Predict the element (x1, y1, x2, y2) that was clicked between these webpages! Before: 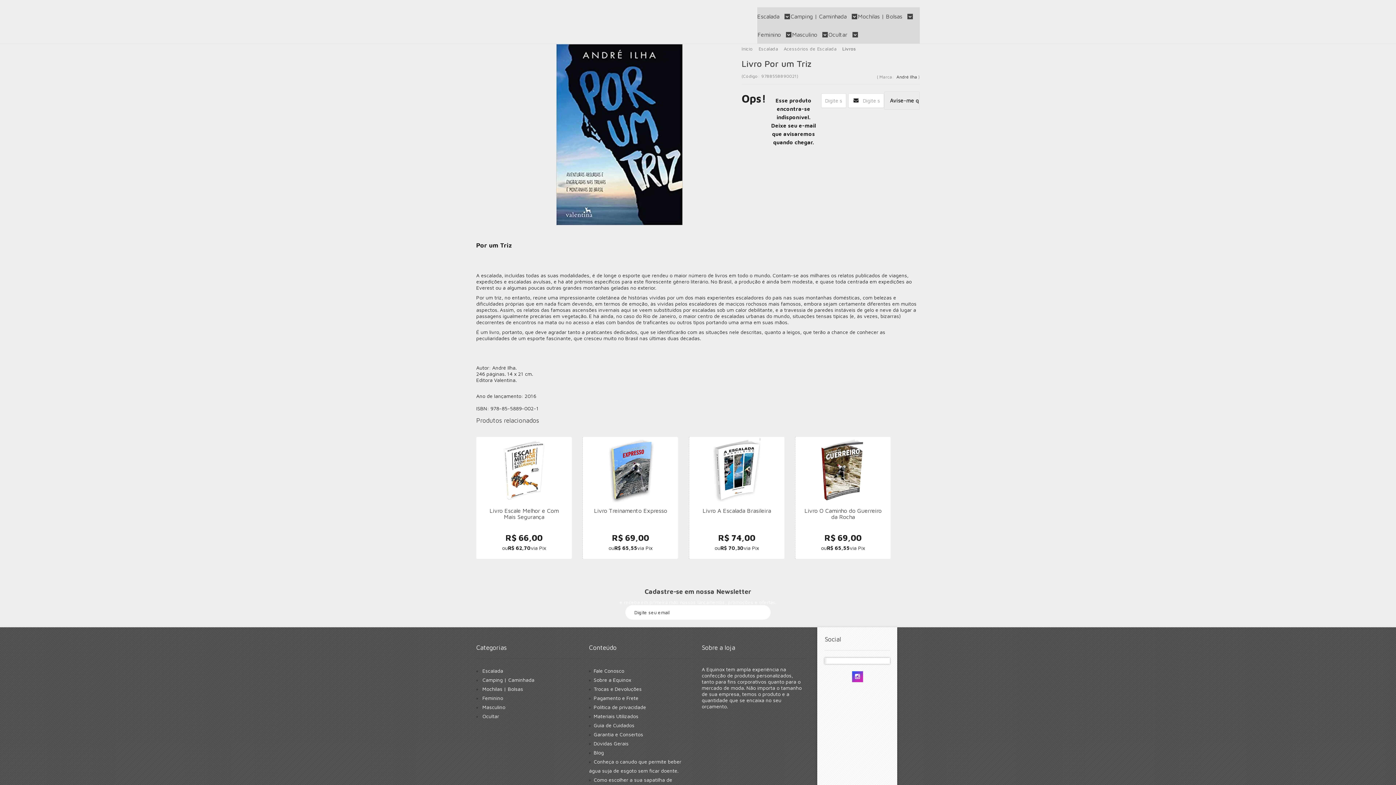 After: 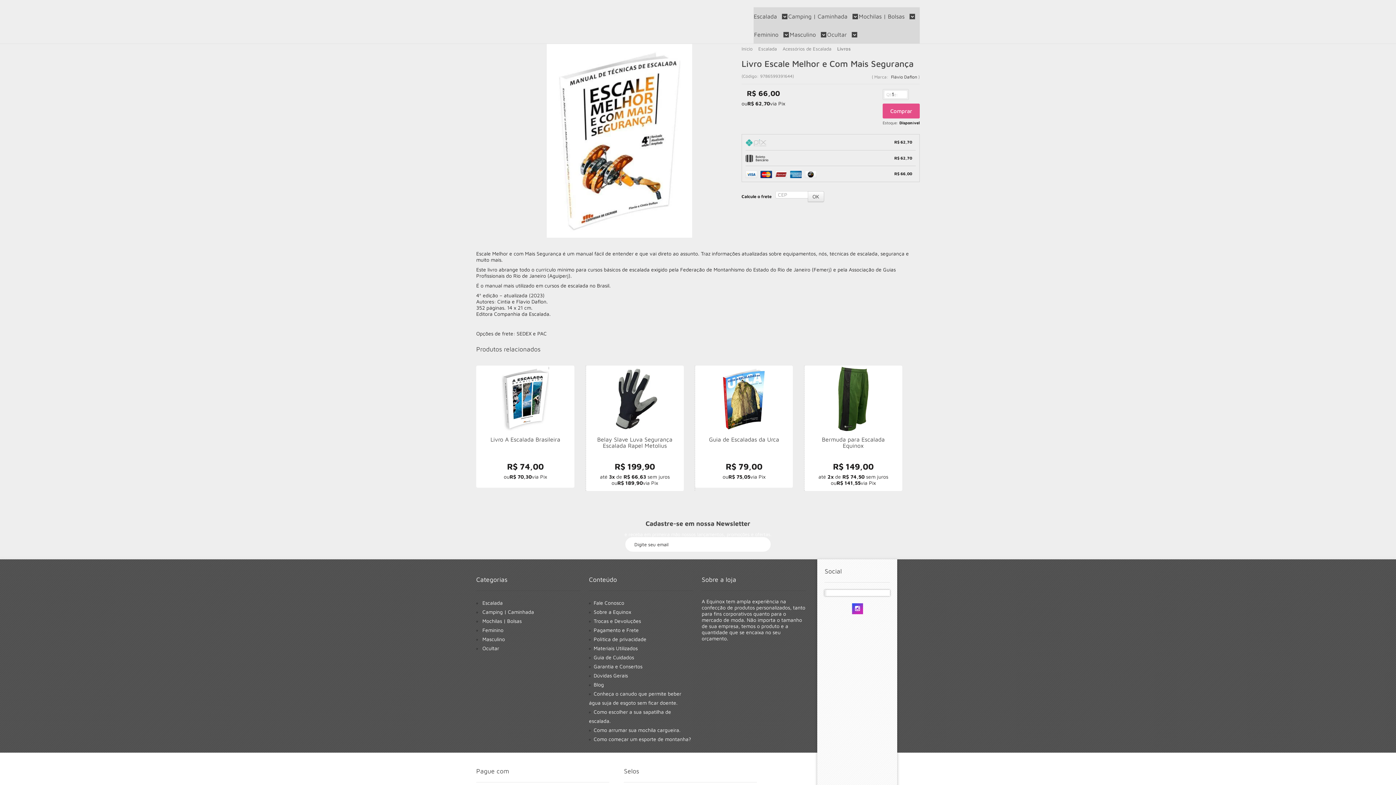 Action: bbox: (476, 437, 572, 559)